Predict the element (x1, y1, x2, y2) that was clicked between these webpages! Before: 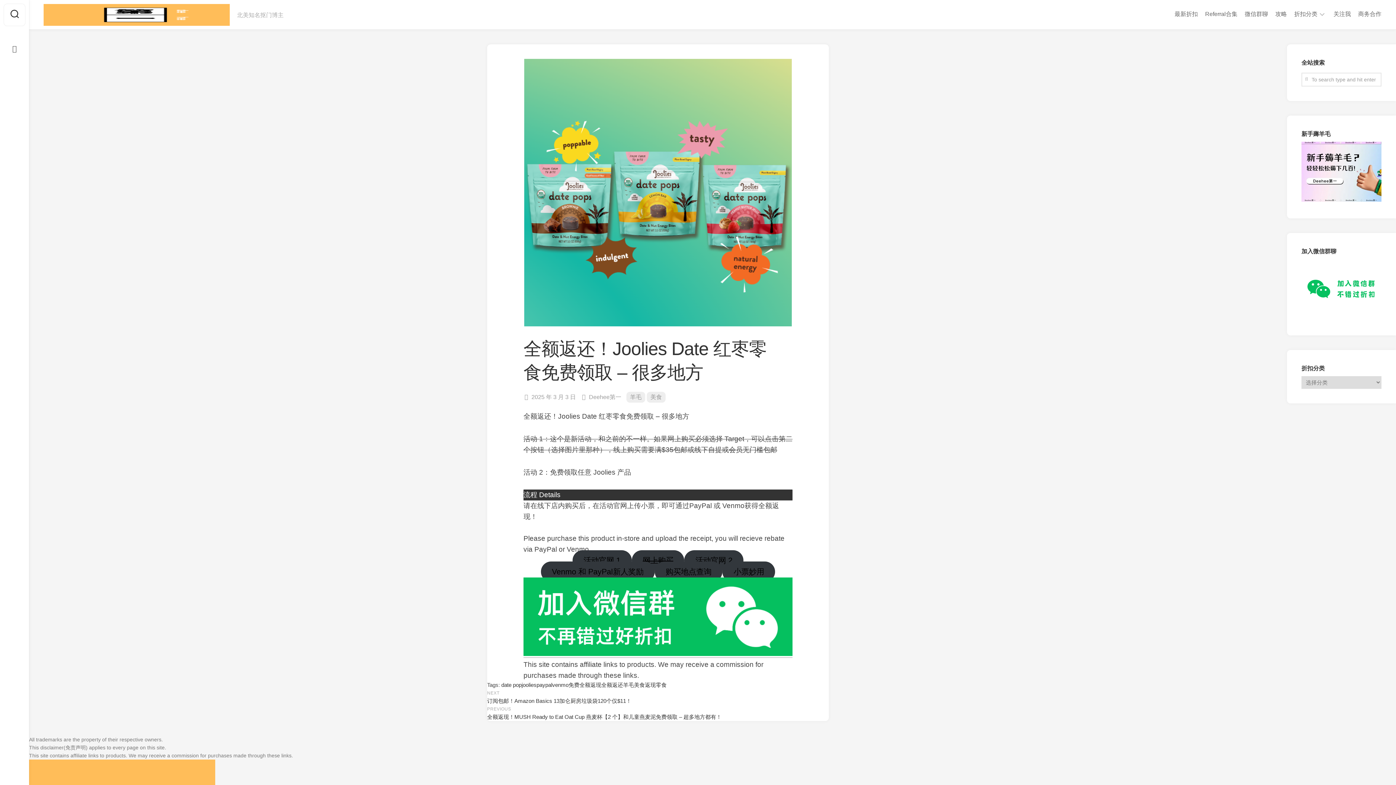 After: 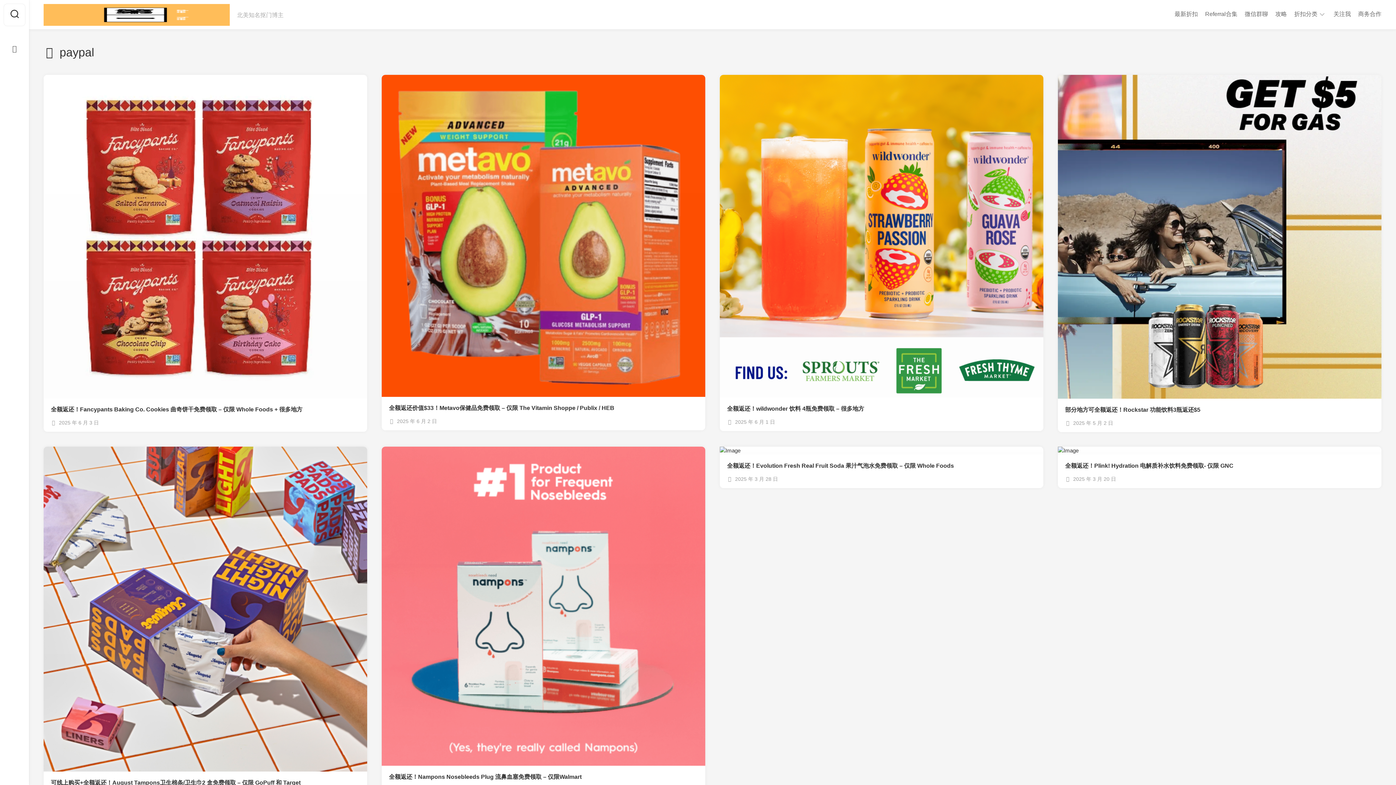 Action: label: paypal bbox: (536, 682, 552, 688)